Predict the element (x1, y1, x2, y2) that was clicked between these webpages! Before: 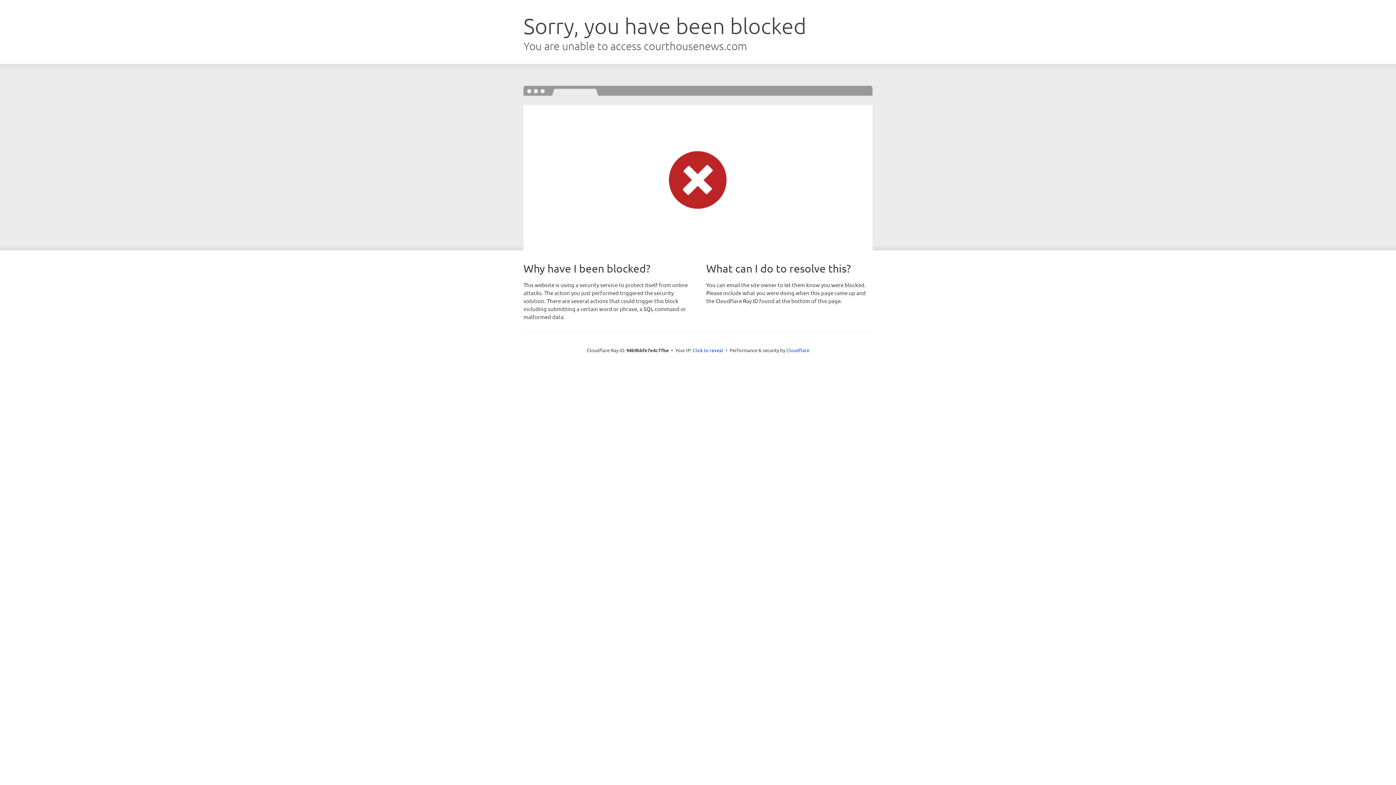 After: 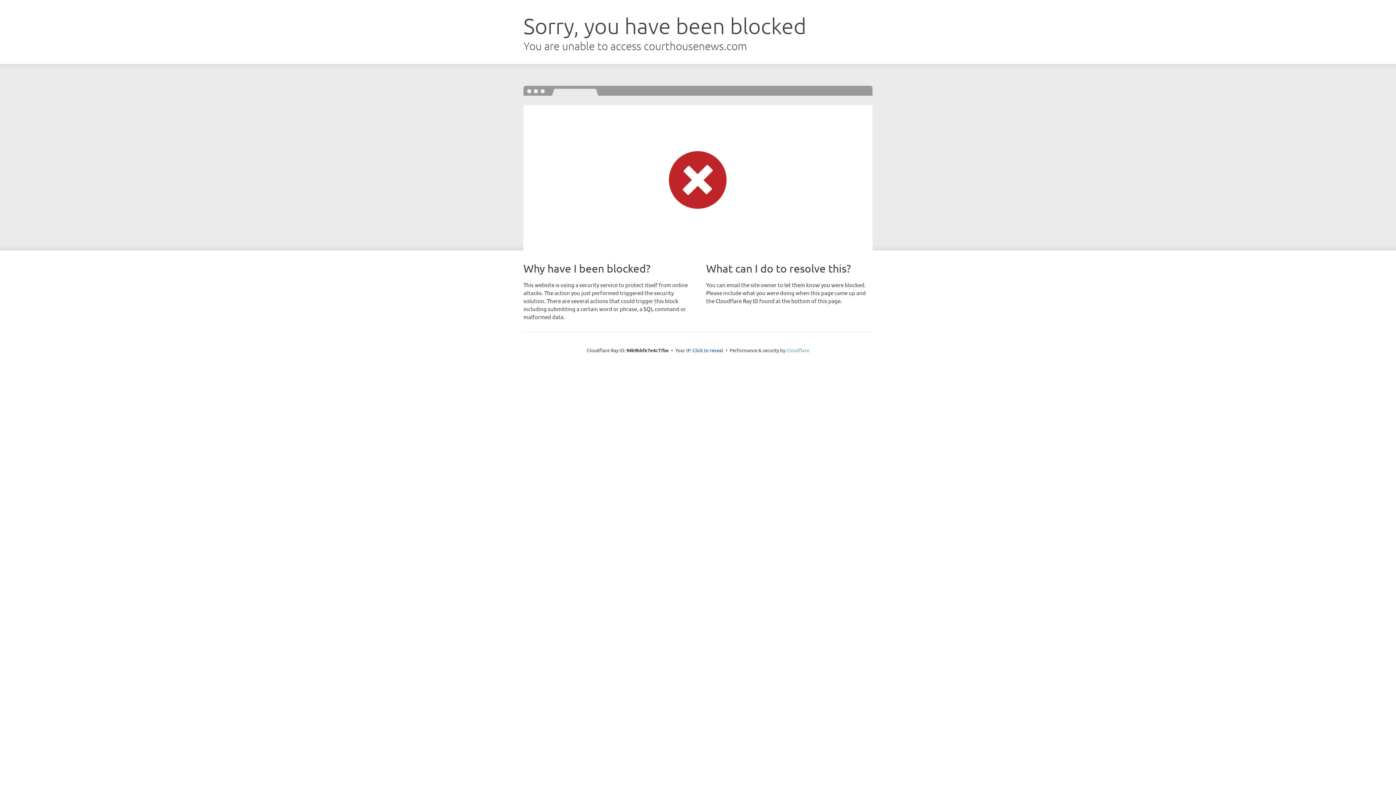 Action: label: Cloudflare bbox: (786, 347, 809, 353)